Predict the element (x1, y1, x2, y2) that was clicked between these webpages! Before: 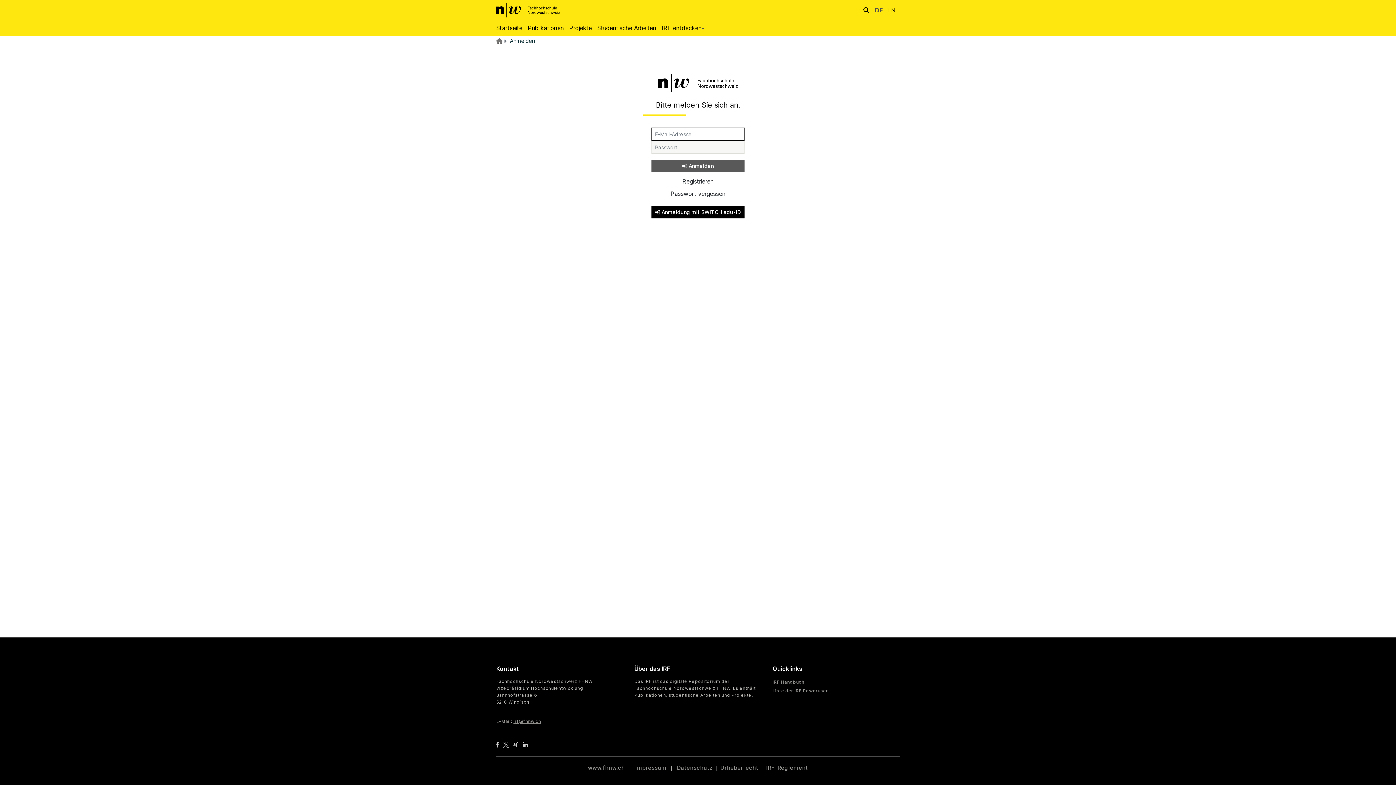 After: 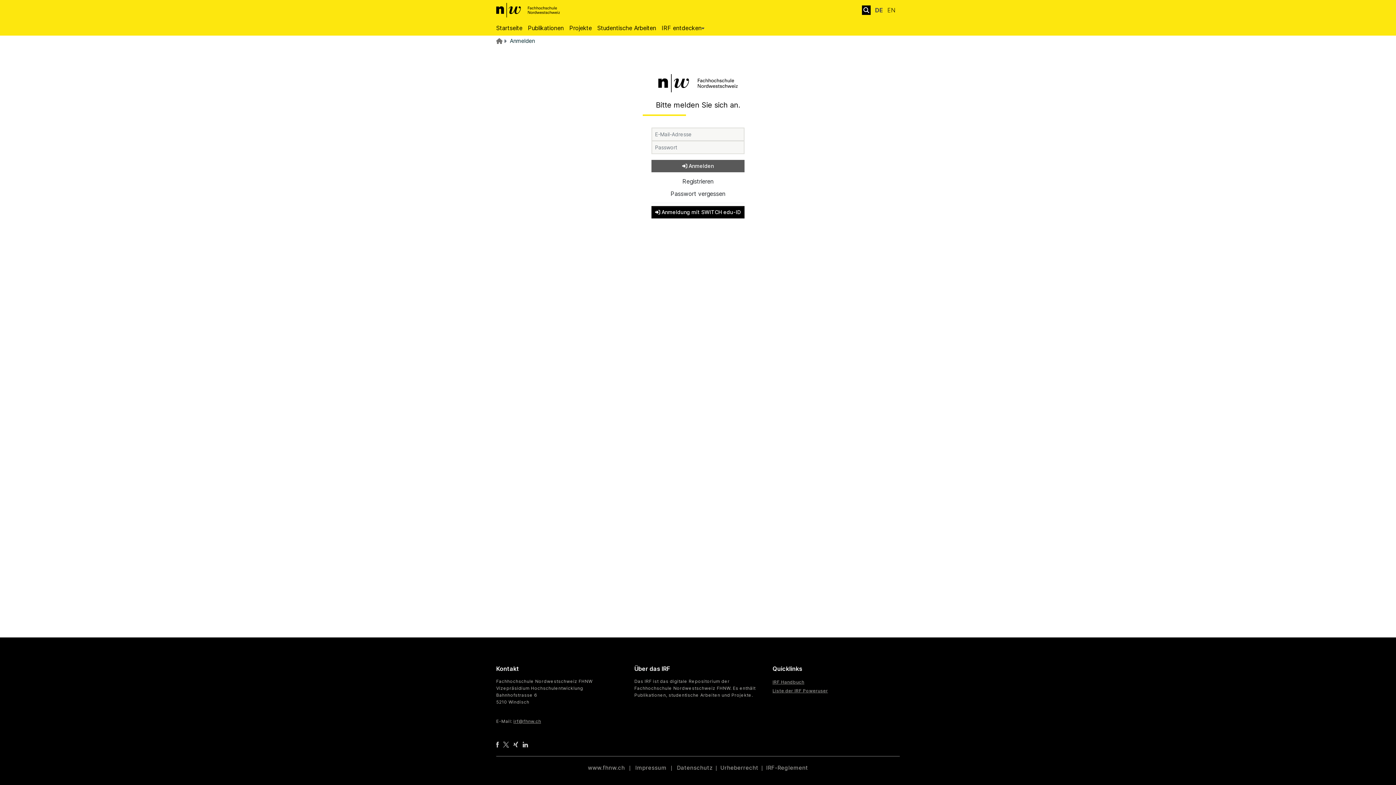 Action: label: nav.search.button bbox: (862, 5, 870, 14)